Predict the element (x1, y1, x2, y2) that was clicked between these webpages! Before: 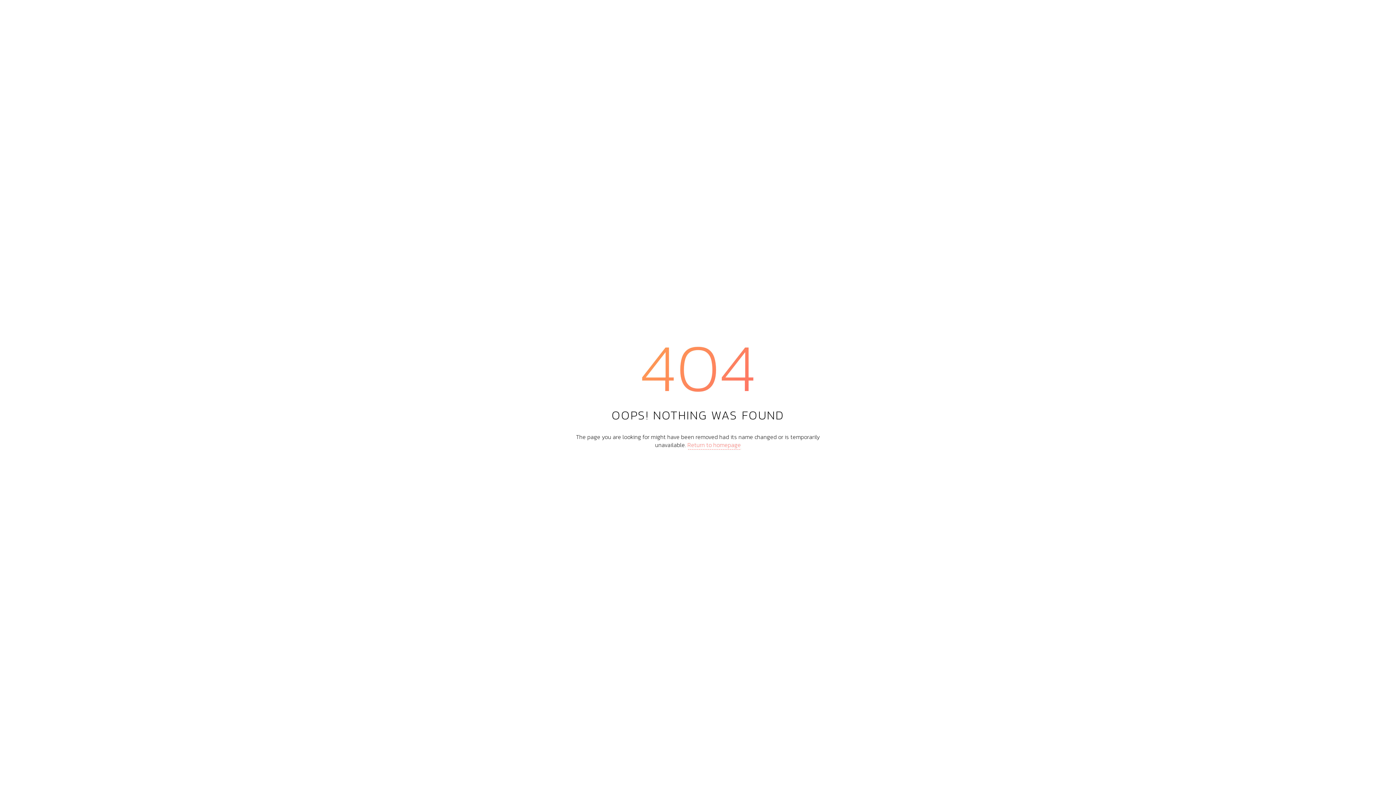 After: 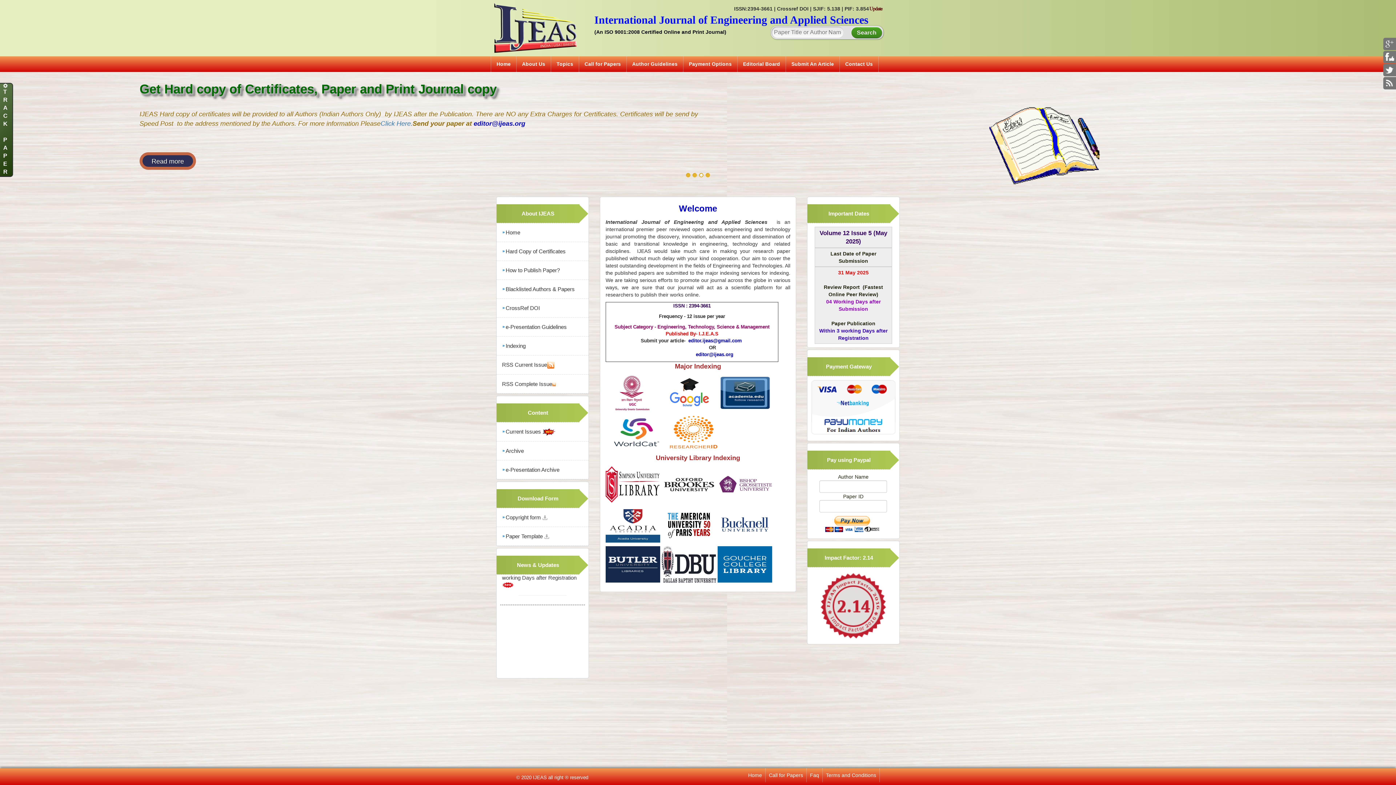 Action: bbox: (687, 440, 741, 449) label: Return to homepage